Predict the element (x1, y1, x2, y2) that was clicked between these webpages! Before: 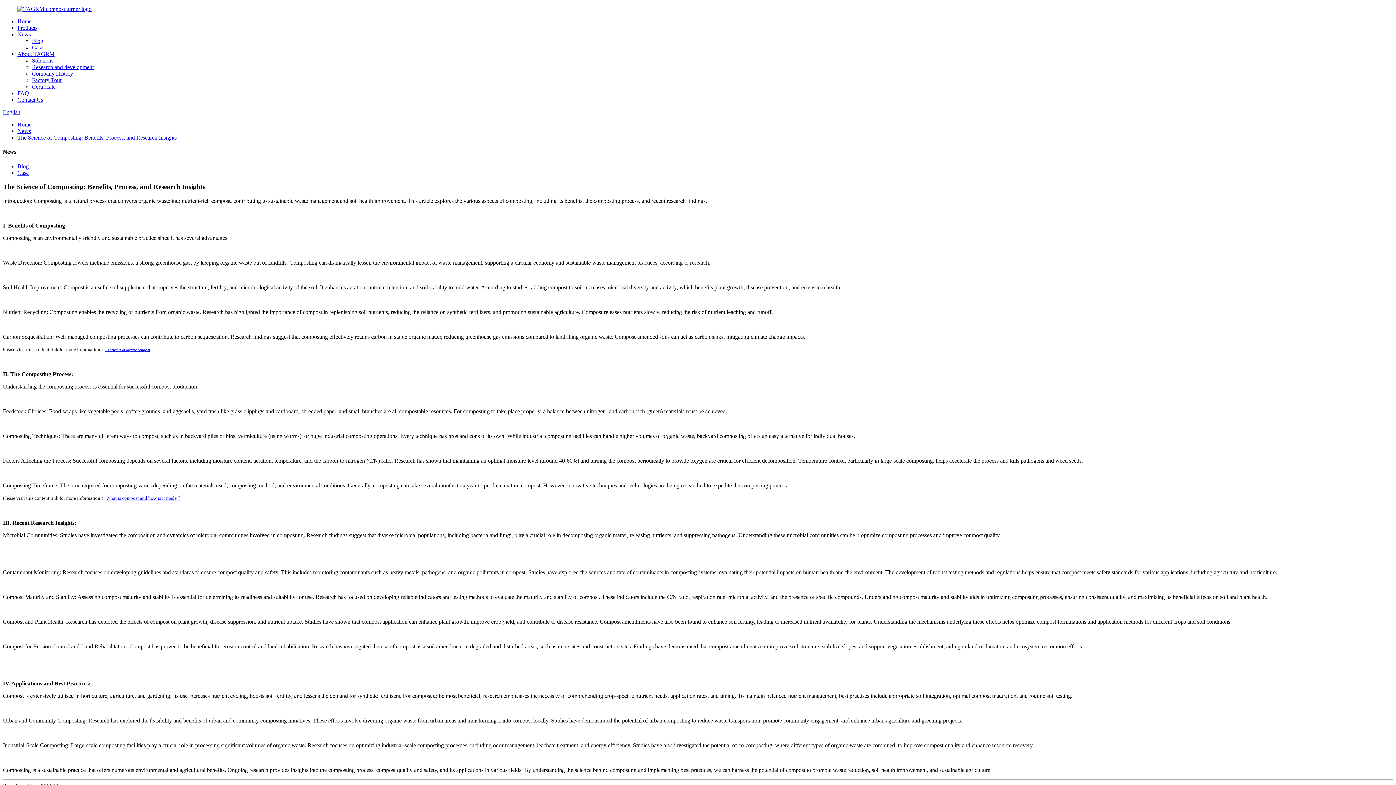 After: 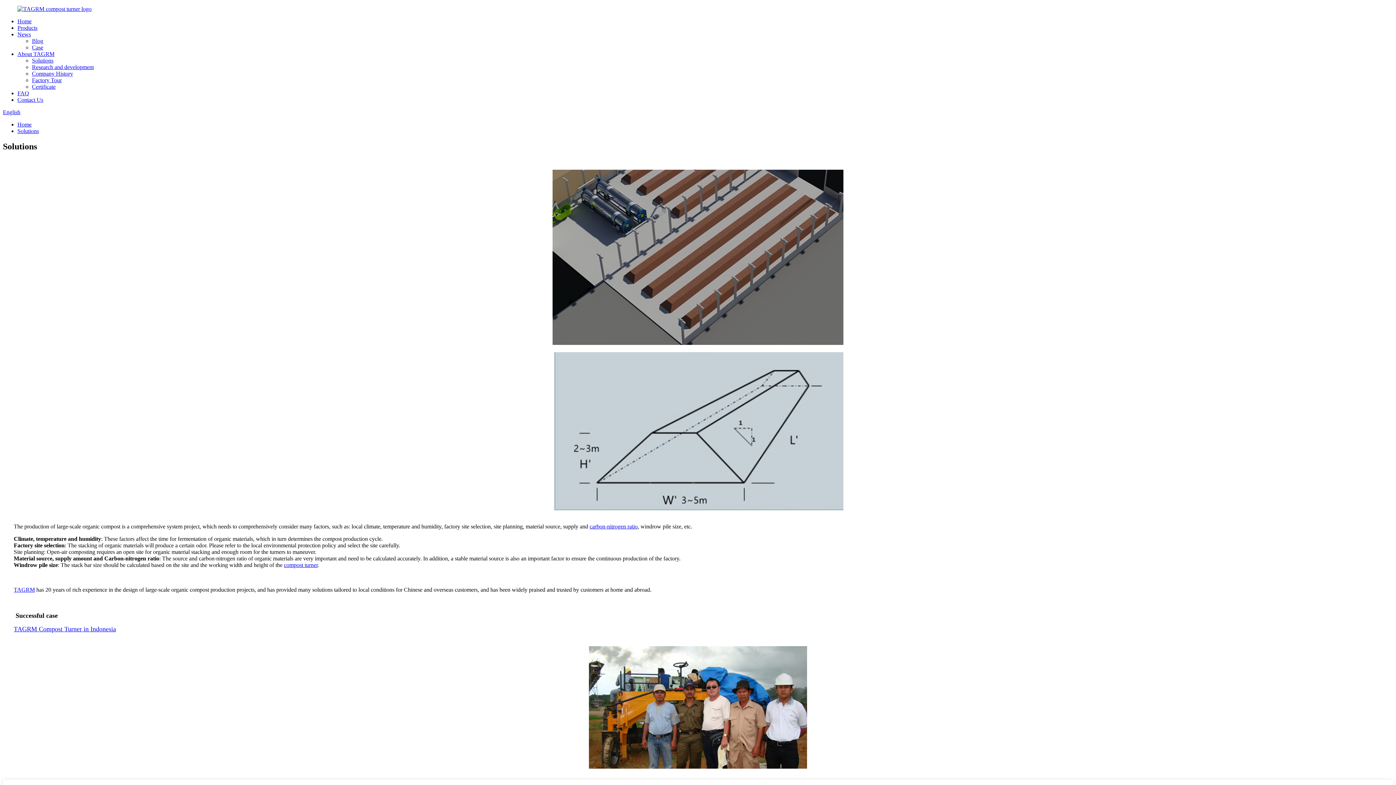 Action: label: Solutions bbox: (32, 57, 53, 63)